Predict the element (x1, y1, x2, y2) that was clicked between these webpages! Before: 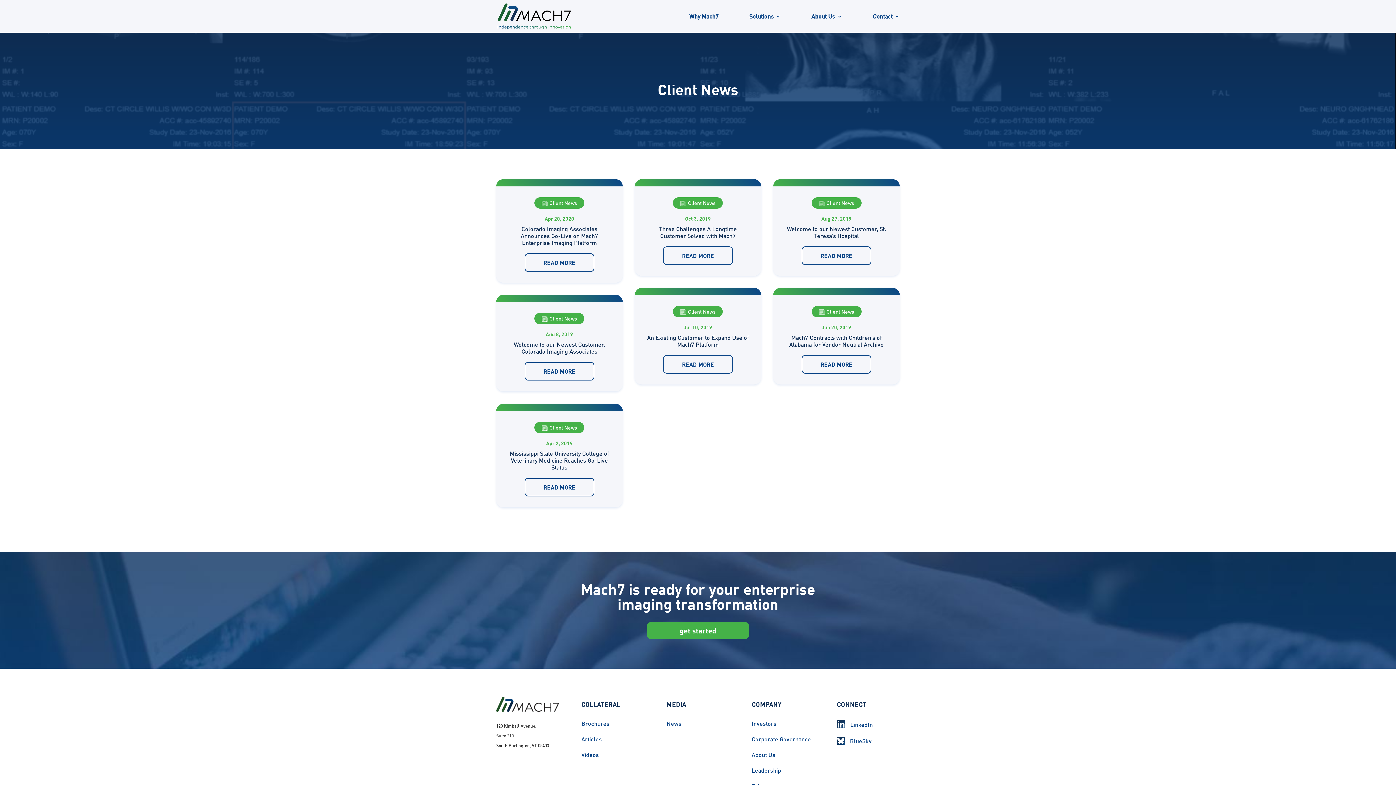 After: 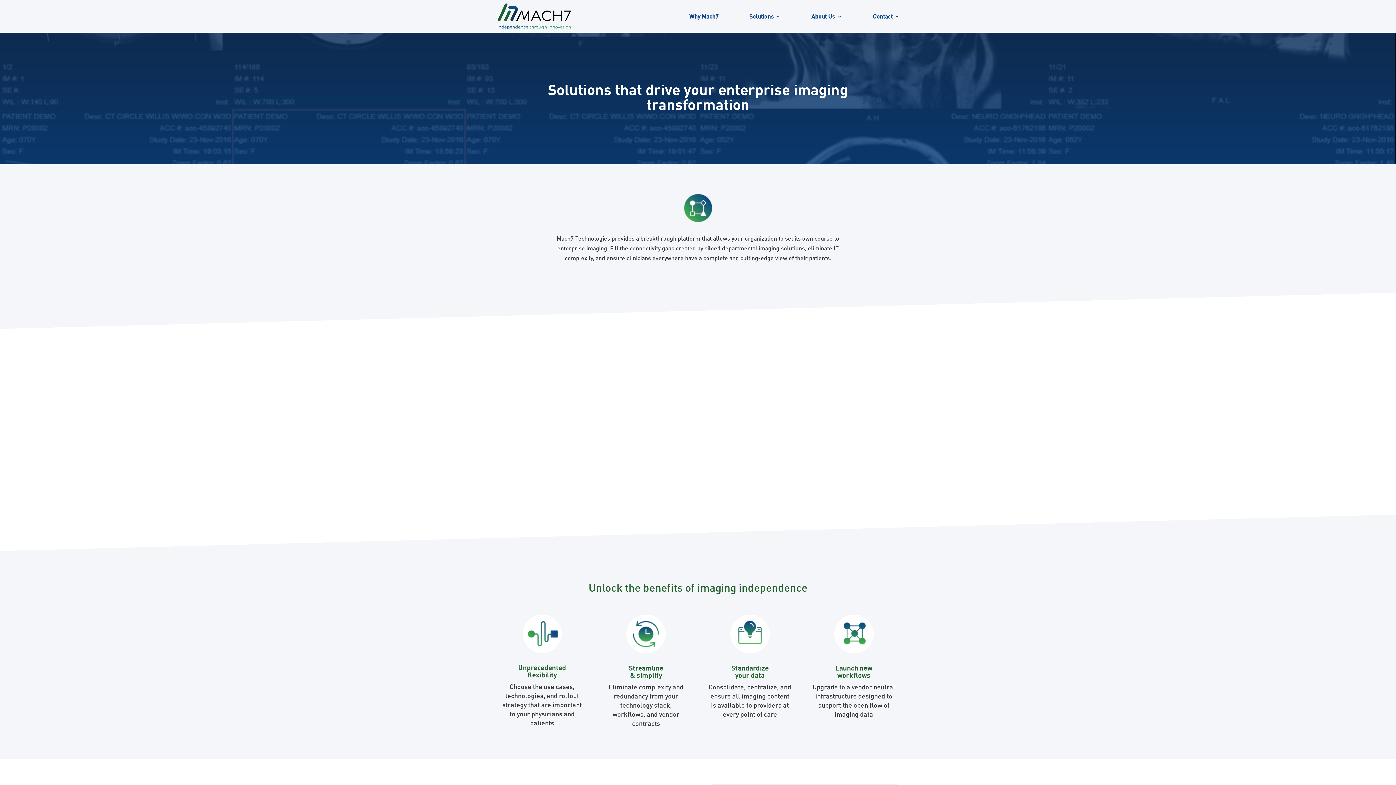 Action: label: Solutions bbox: (749, 13, 781, 32)